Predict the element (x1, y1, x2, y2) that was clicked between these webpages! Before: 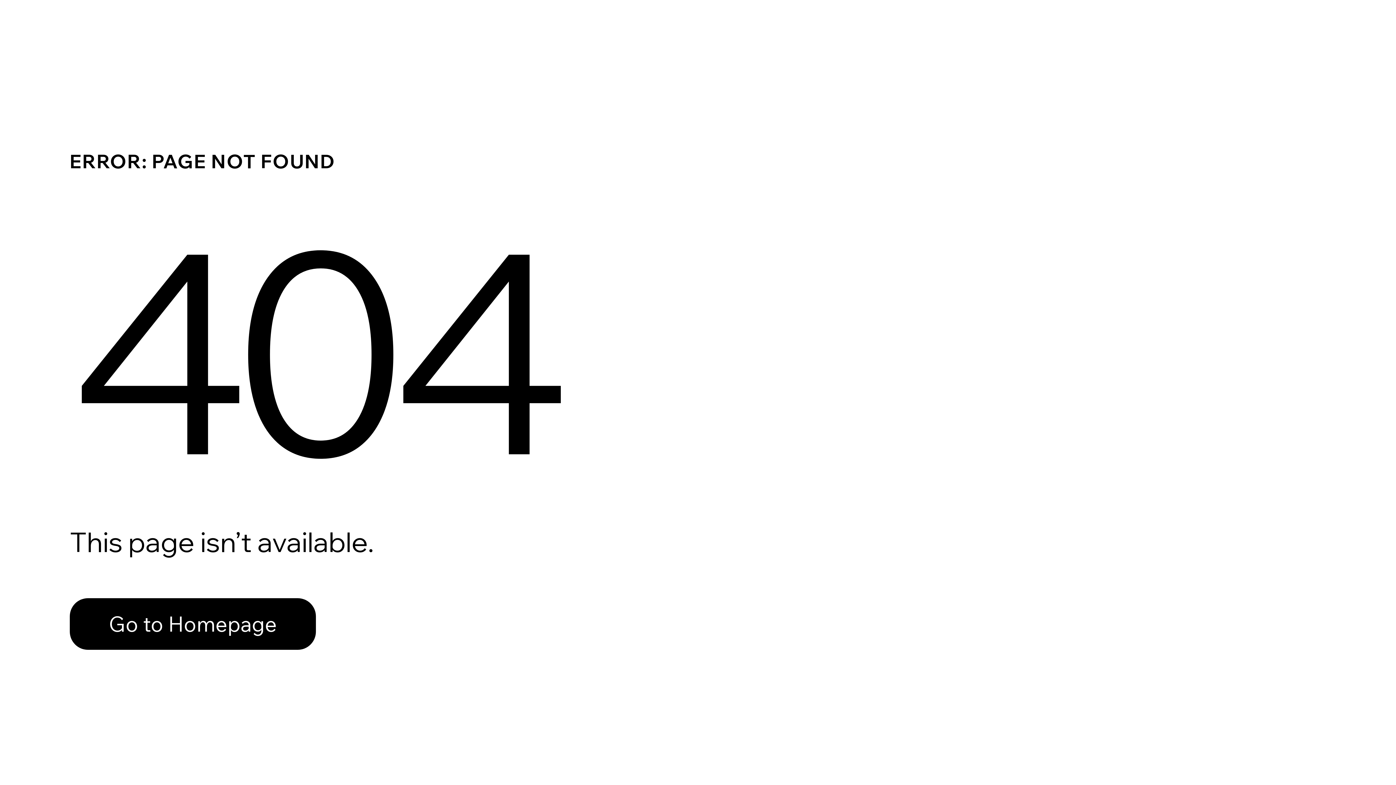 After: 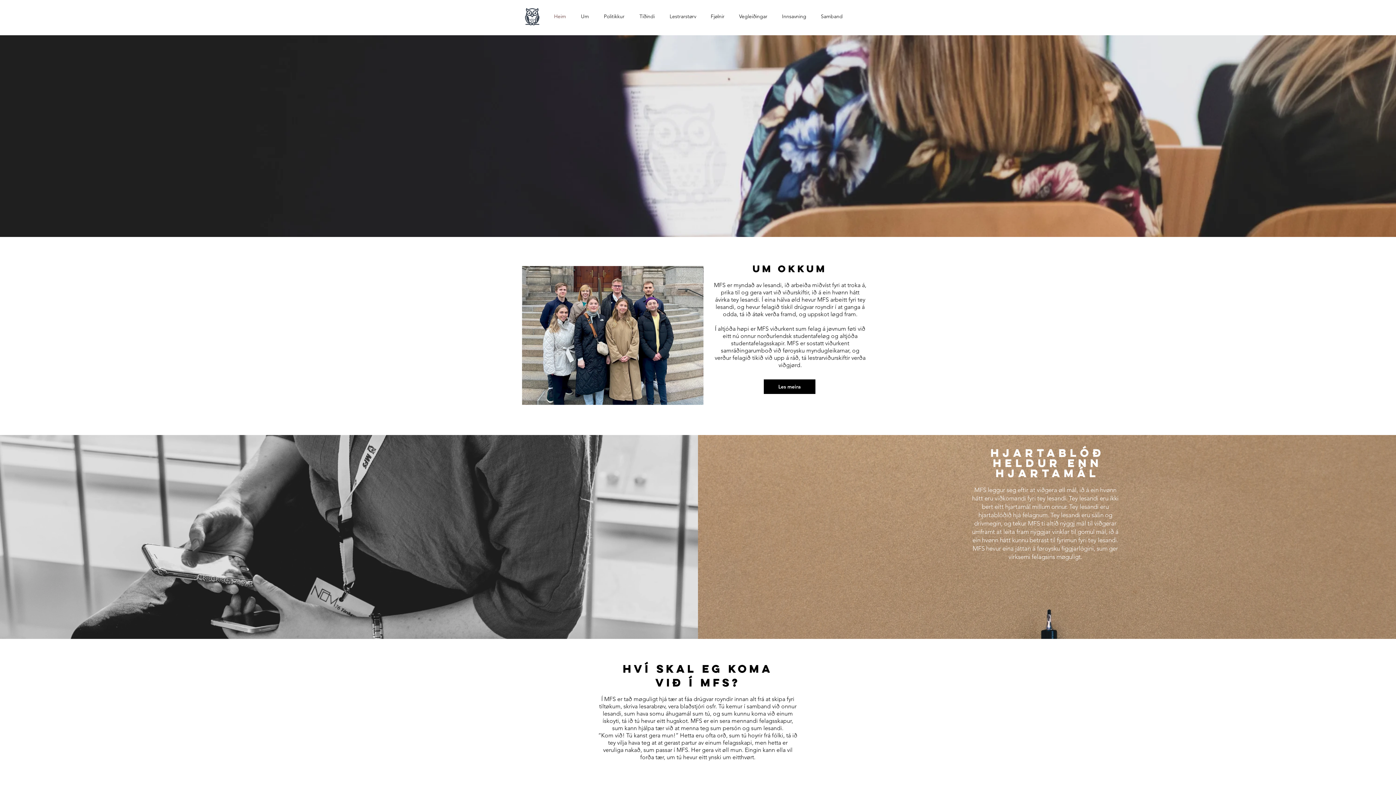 Action: bbox: (69, 598, 316, 650) label: Go to Homepage